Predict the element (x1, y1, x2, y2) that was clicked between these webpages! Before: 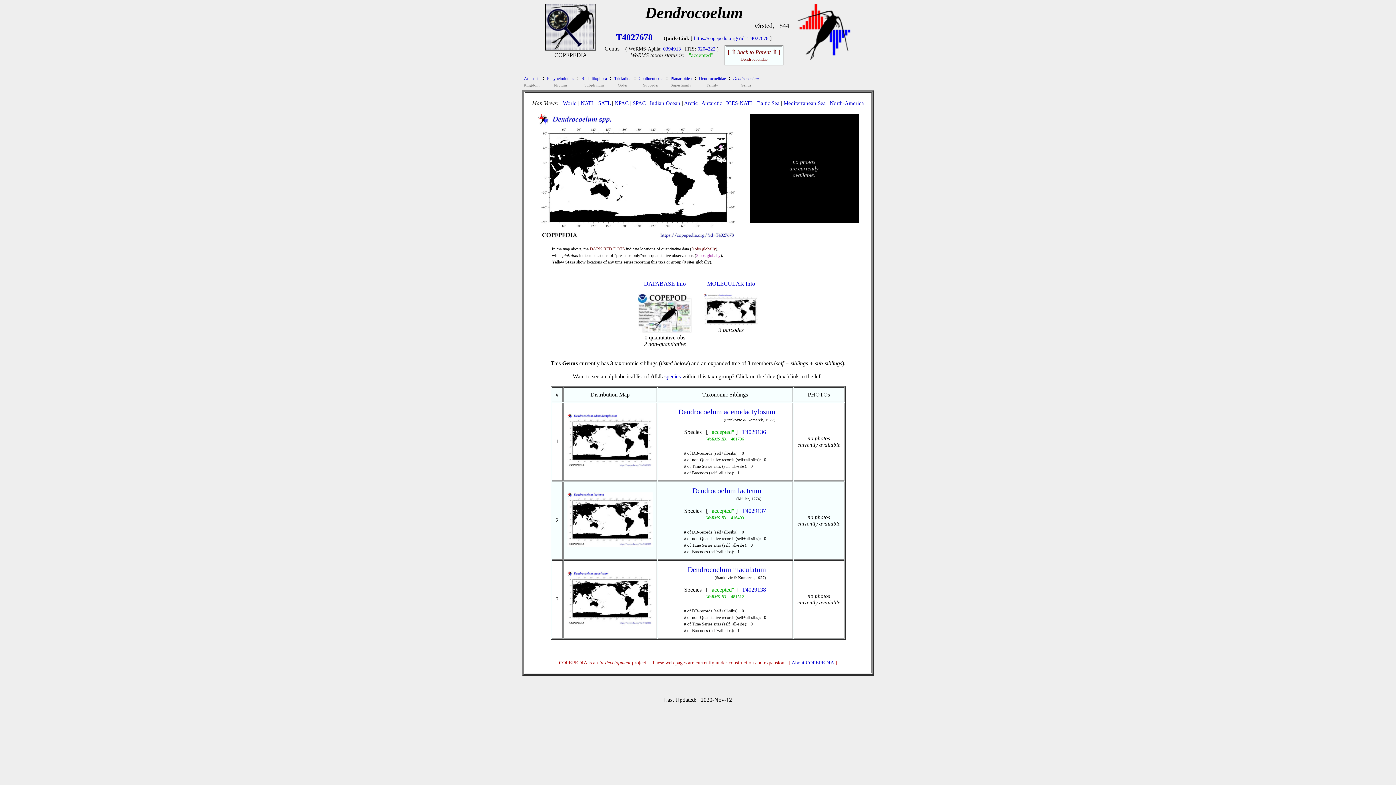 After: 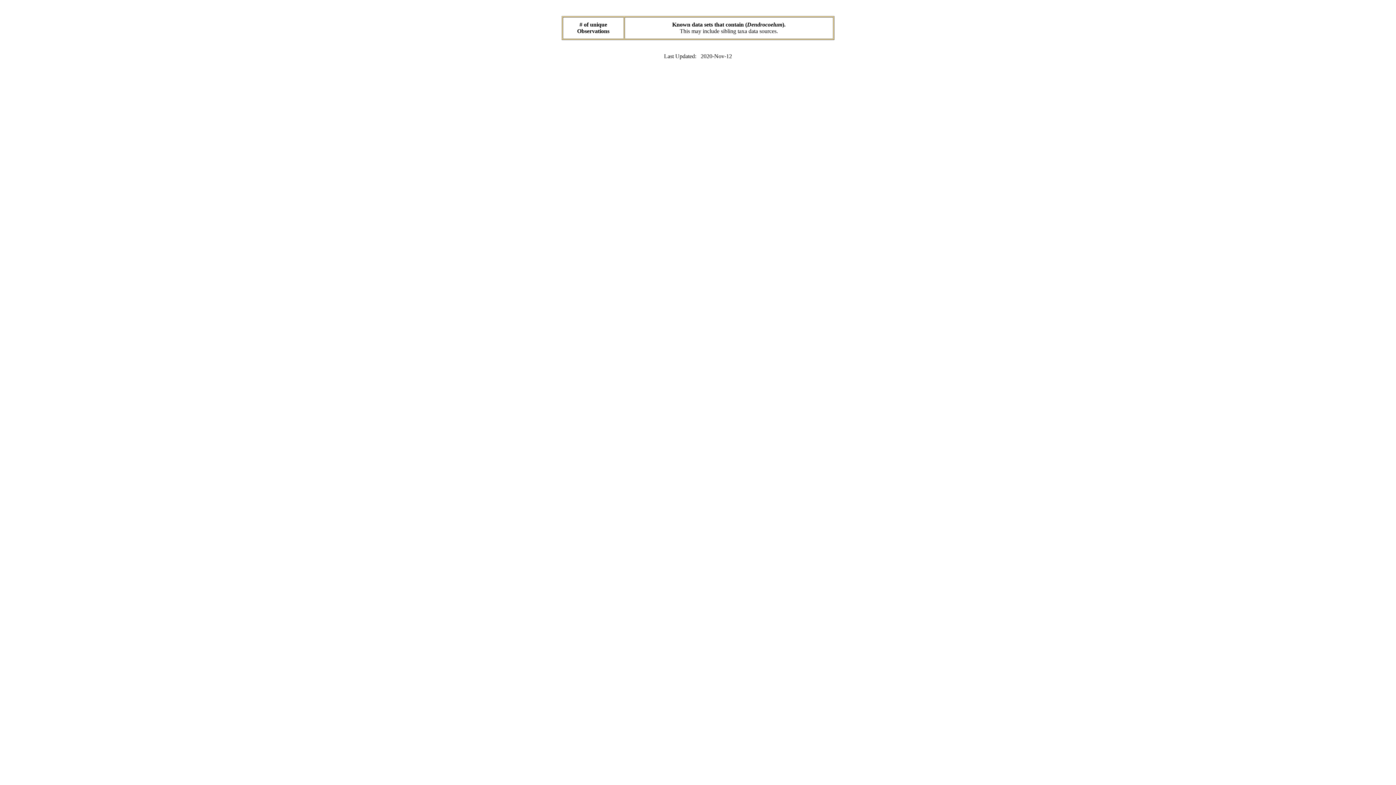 Action: label: DATABASE Info

 bbox: (637, 280, 692, 334)